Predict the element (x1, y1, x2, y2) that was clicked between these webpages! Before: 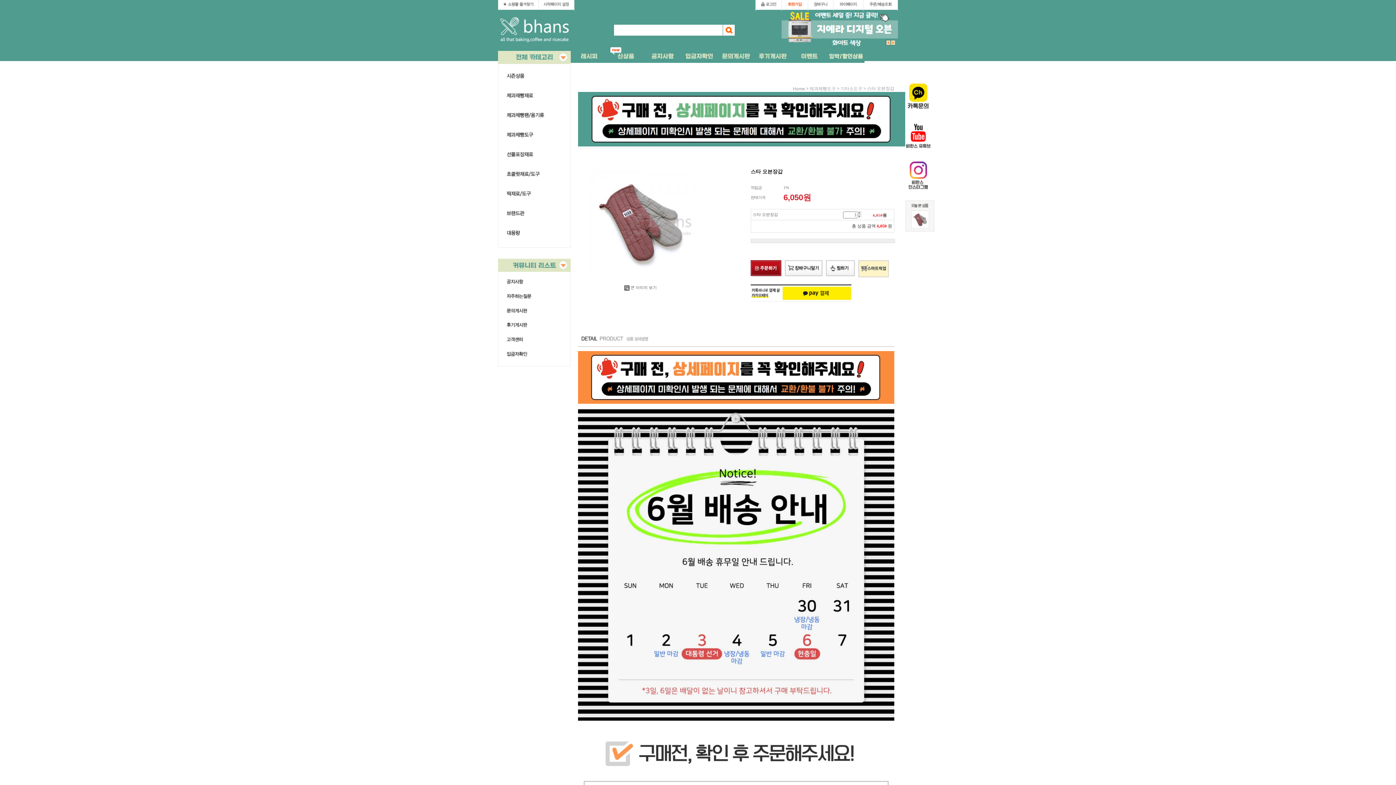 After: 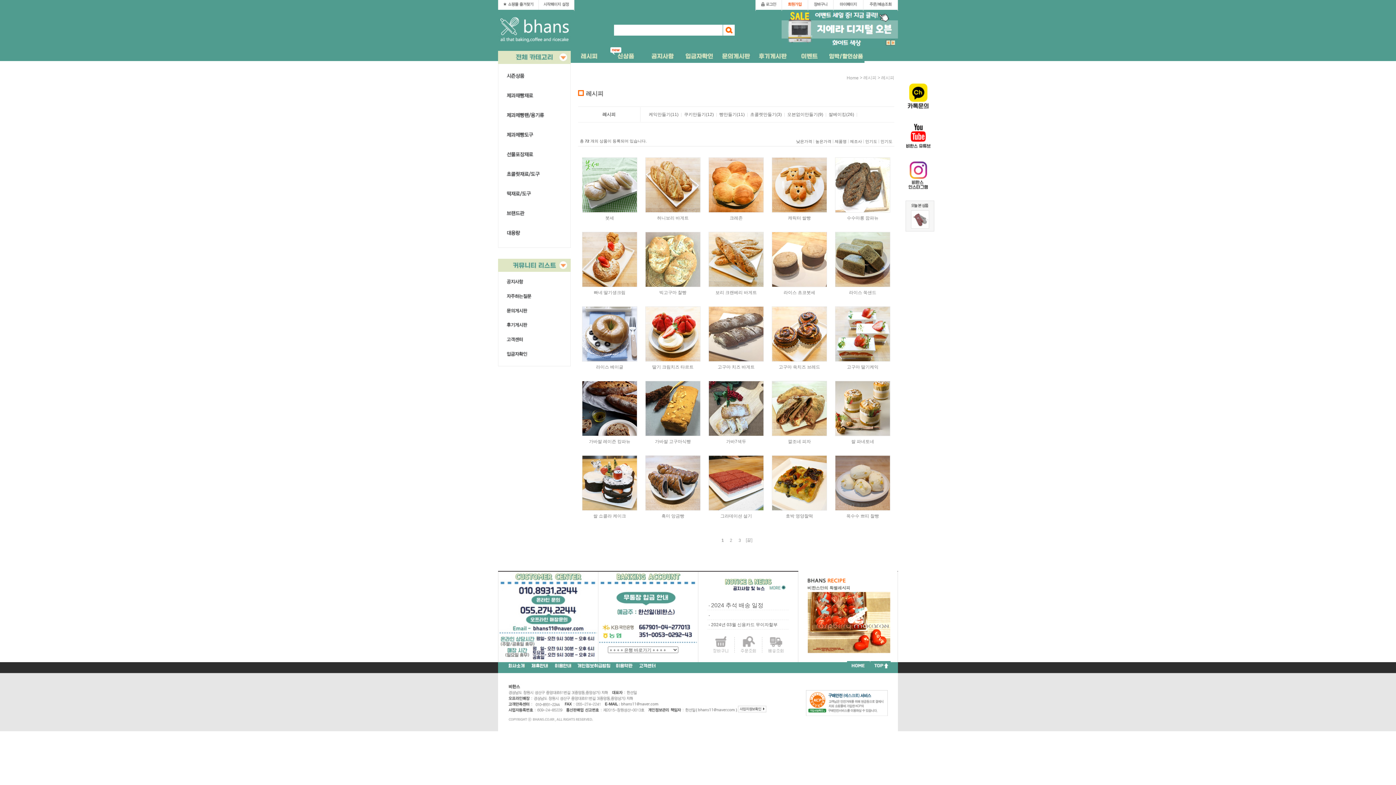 Action: bbox: (570, 50, 607, 56)